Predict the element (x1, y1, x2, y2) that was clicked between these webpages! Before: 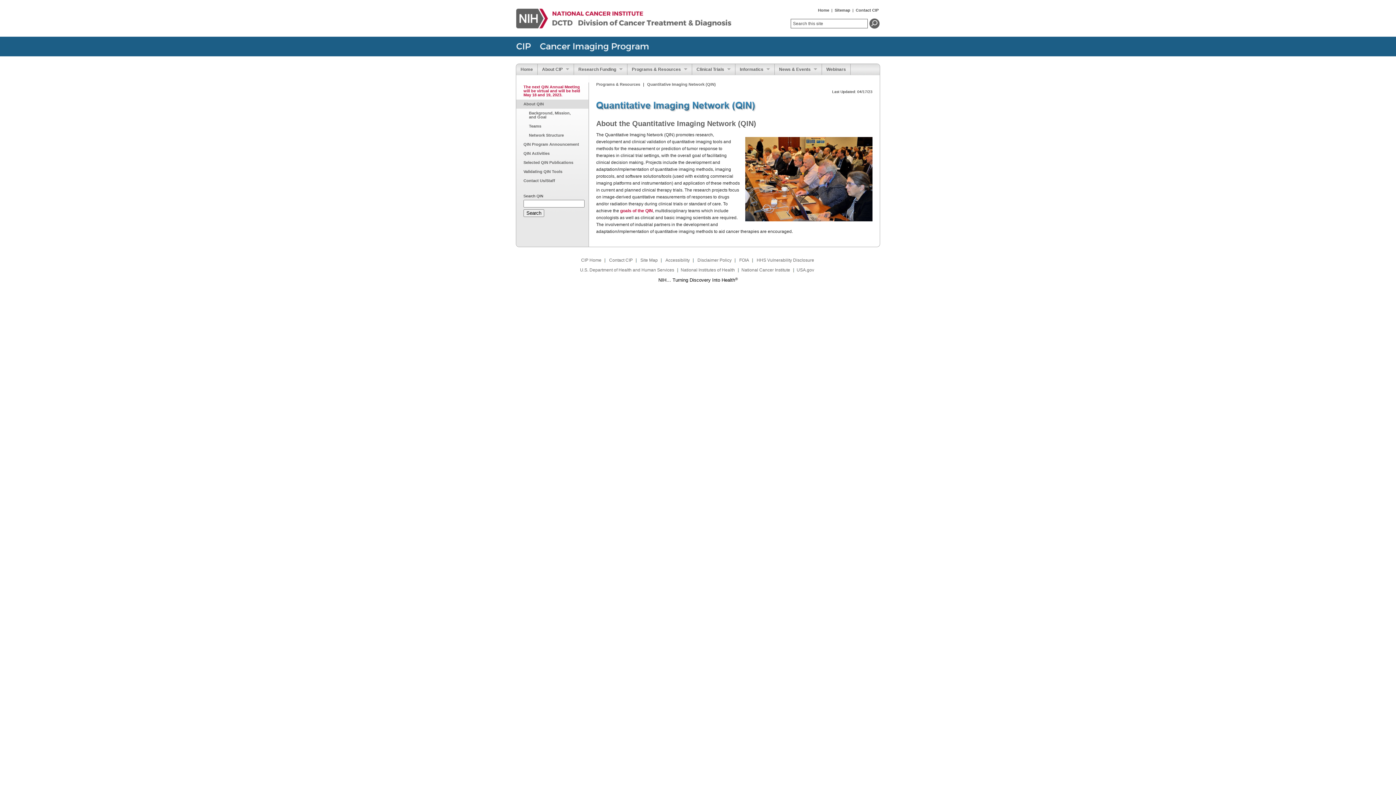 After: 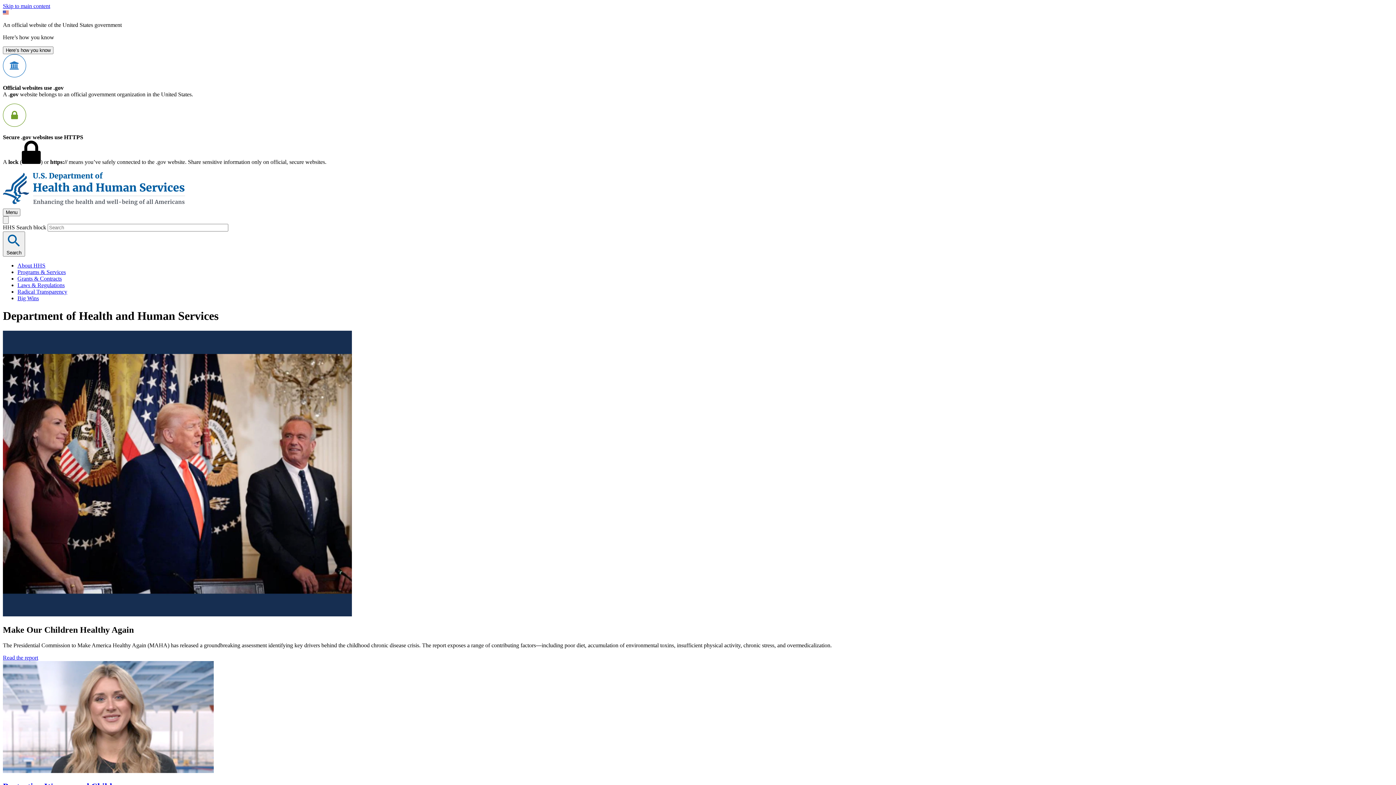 Action: label: U.S. Department of Health and Human Services bbox: (580, 267, 674, 272)